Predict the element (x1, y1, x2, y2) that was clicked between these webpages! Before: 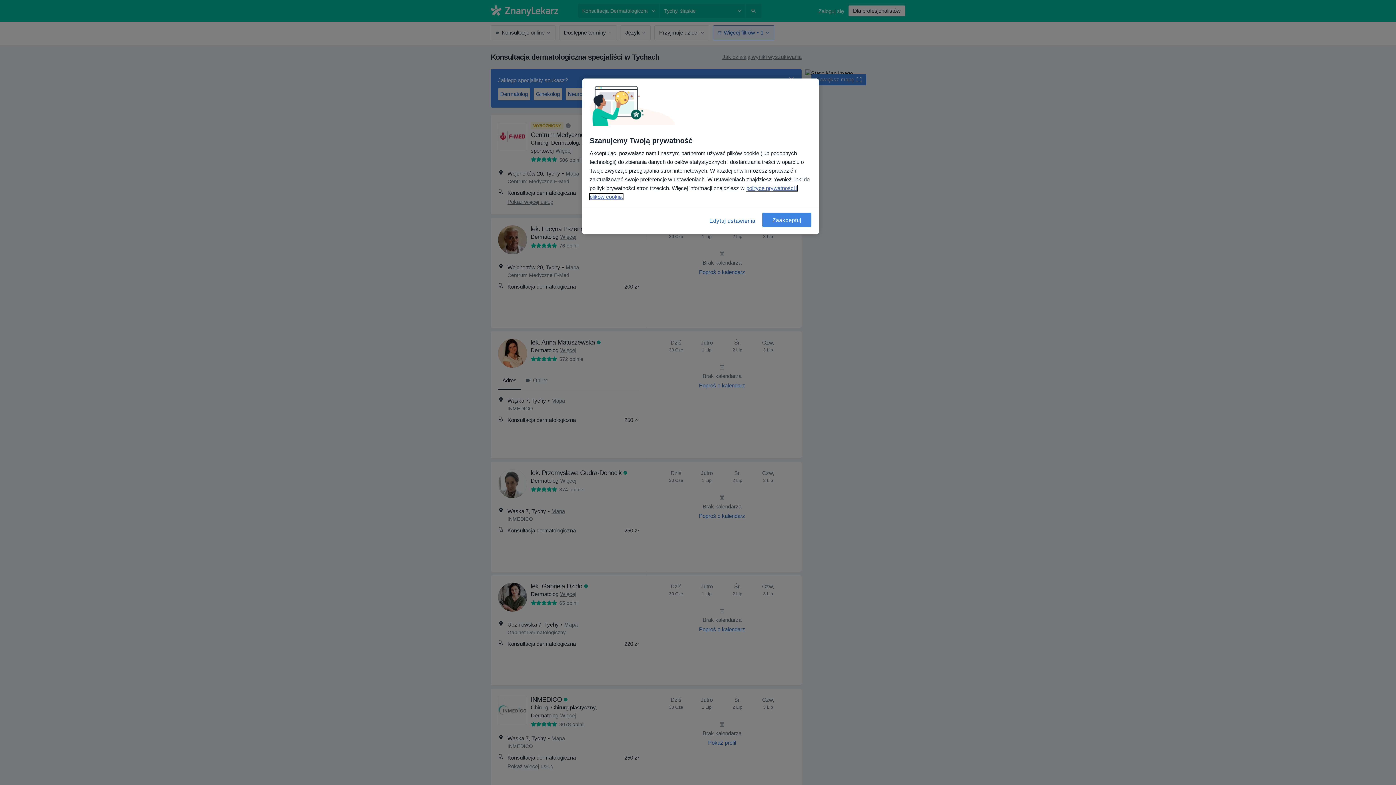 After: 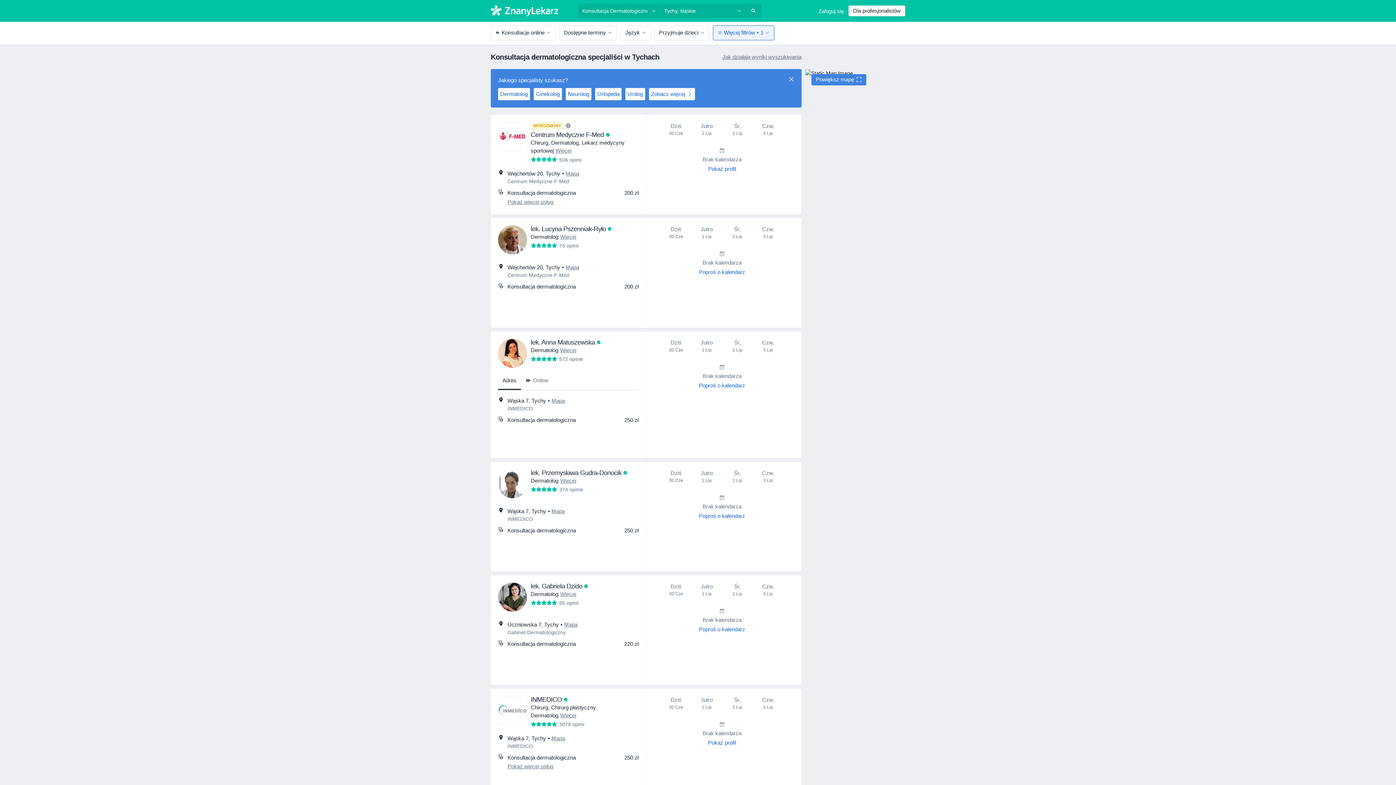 Action: bbox: (762, 212, 811, 227) label: Zaakceptuj